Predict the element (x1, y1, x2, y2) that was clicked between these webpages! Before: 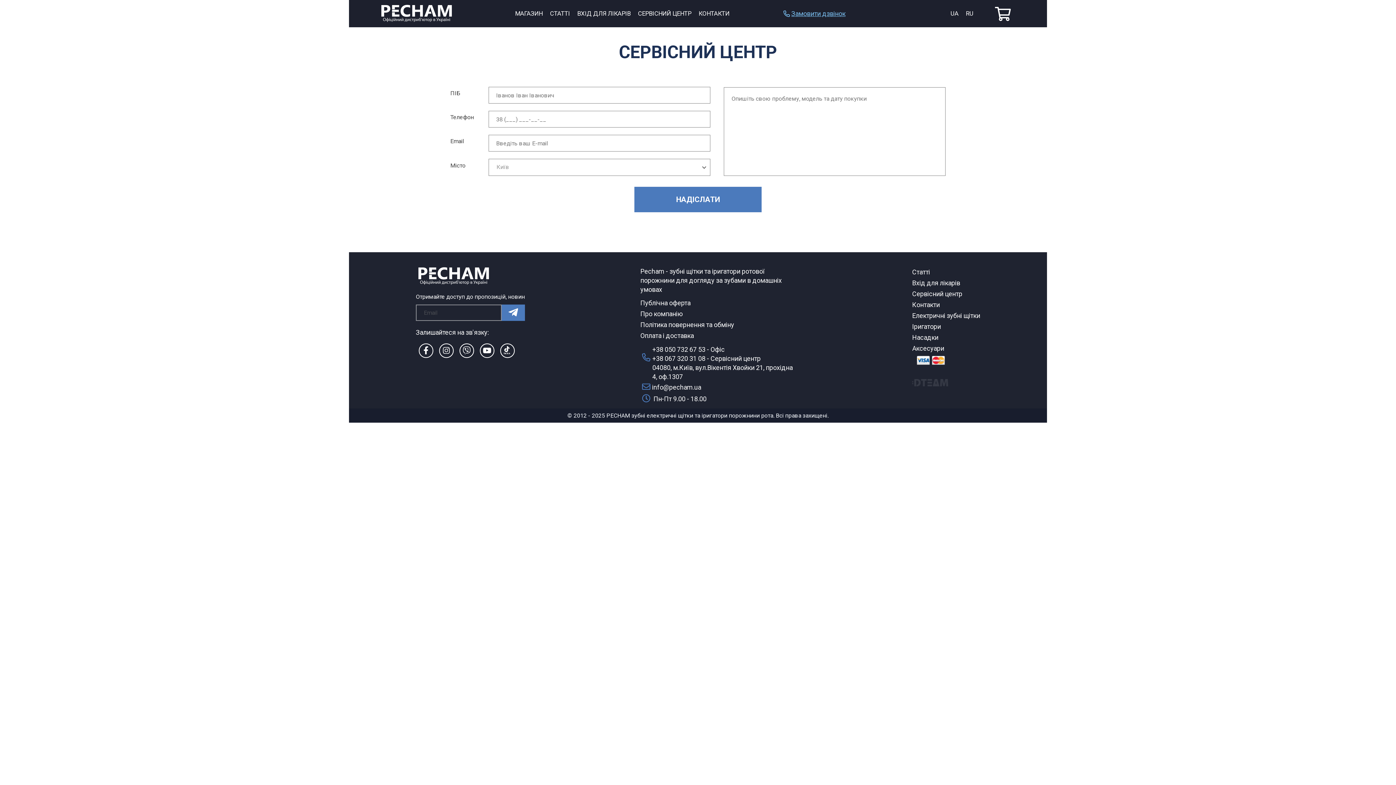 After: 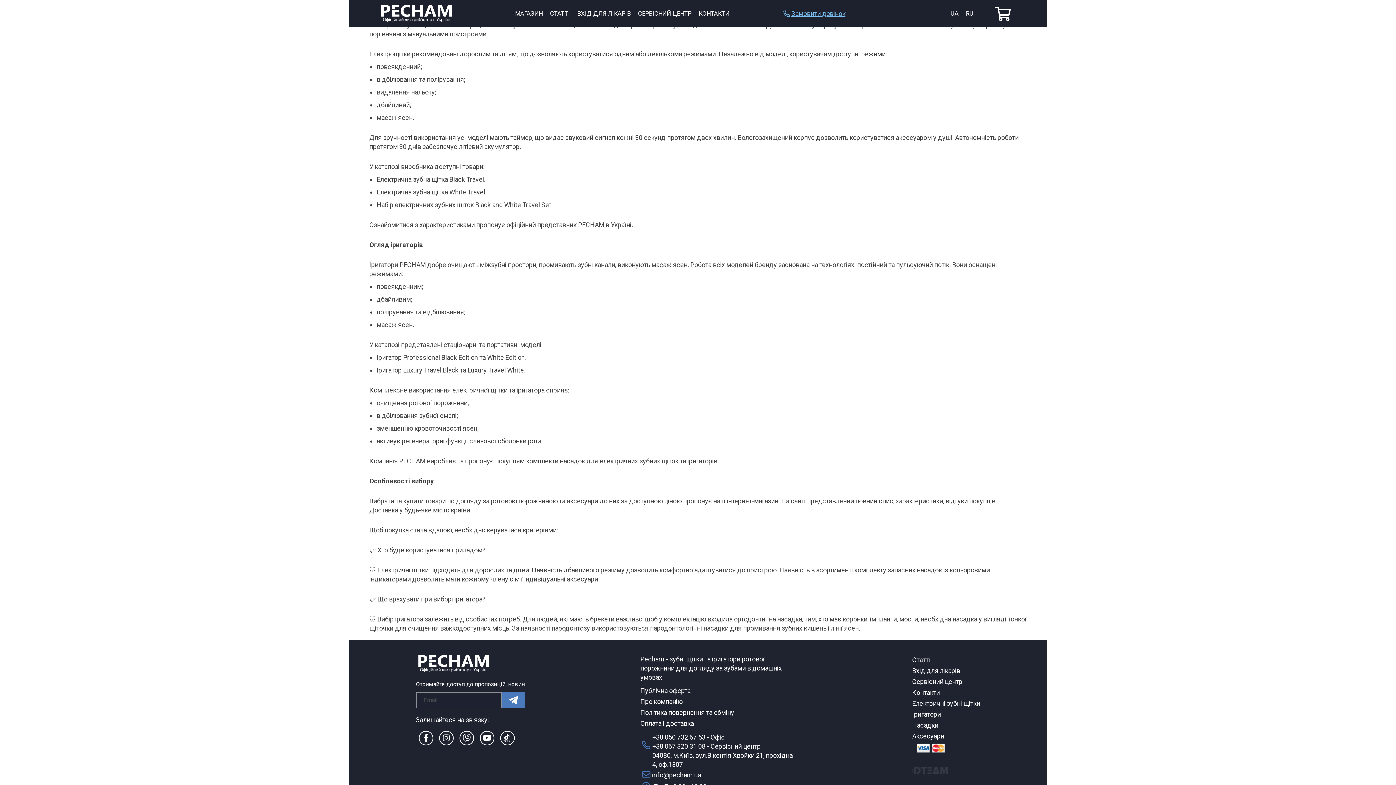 Action: label: КОНТАКТИ bbox: (698, 9, 729, 17)